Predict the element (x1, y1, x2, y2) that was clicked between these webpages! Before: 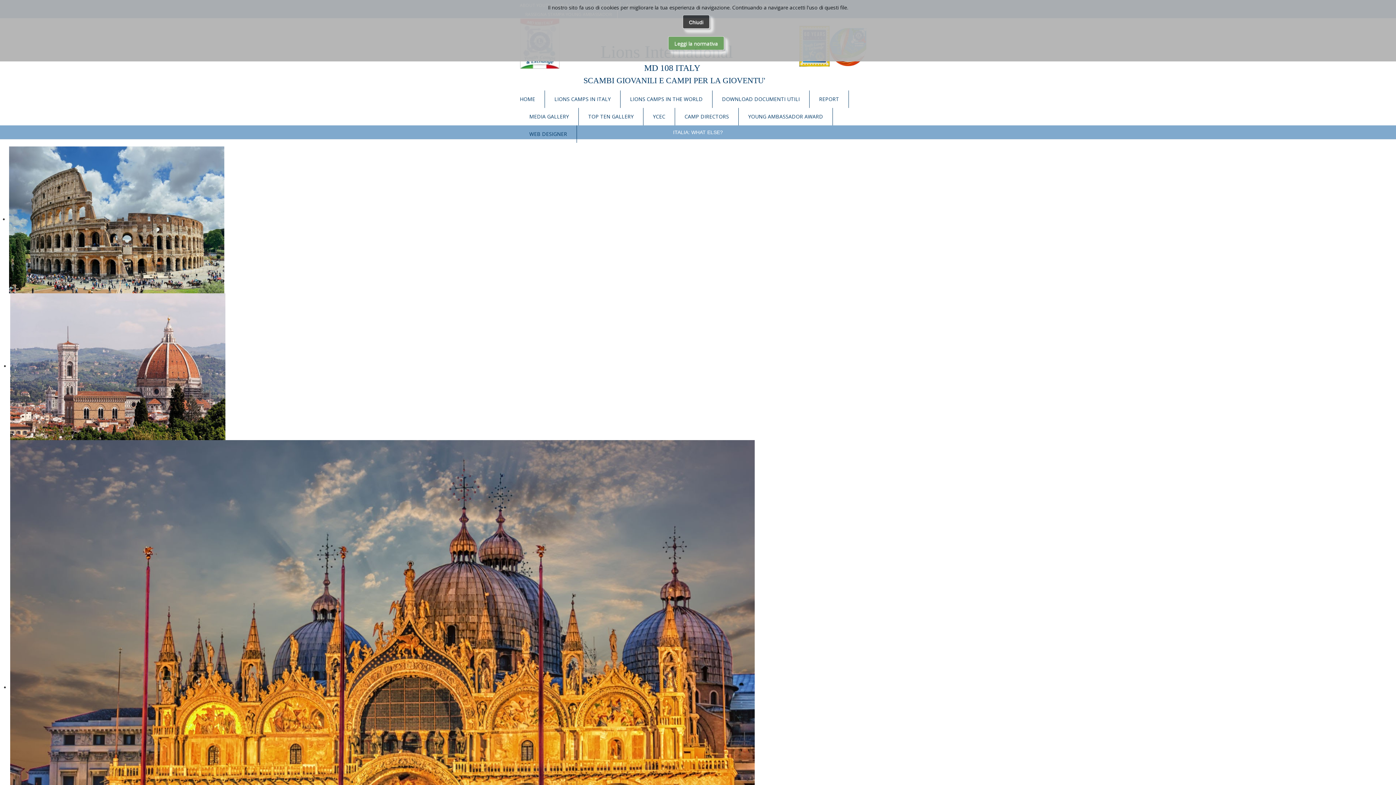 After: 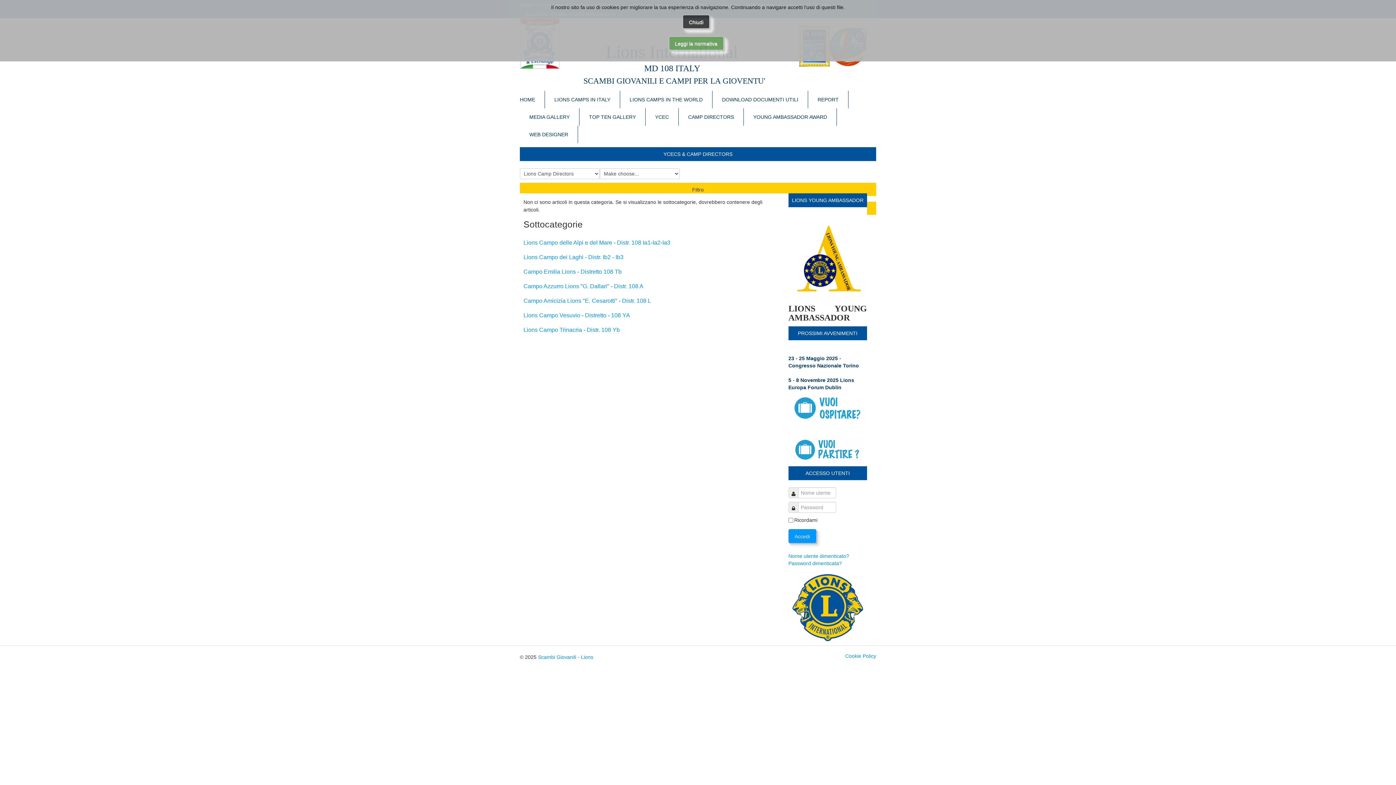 Action: label: CAMP DIRECTORS bbox: (675, 108, 738, 125)